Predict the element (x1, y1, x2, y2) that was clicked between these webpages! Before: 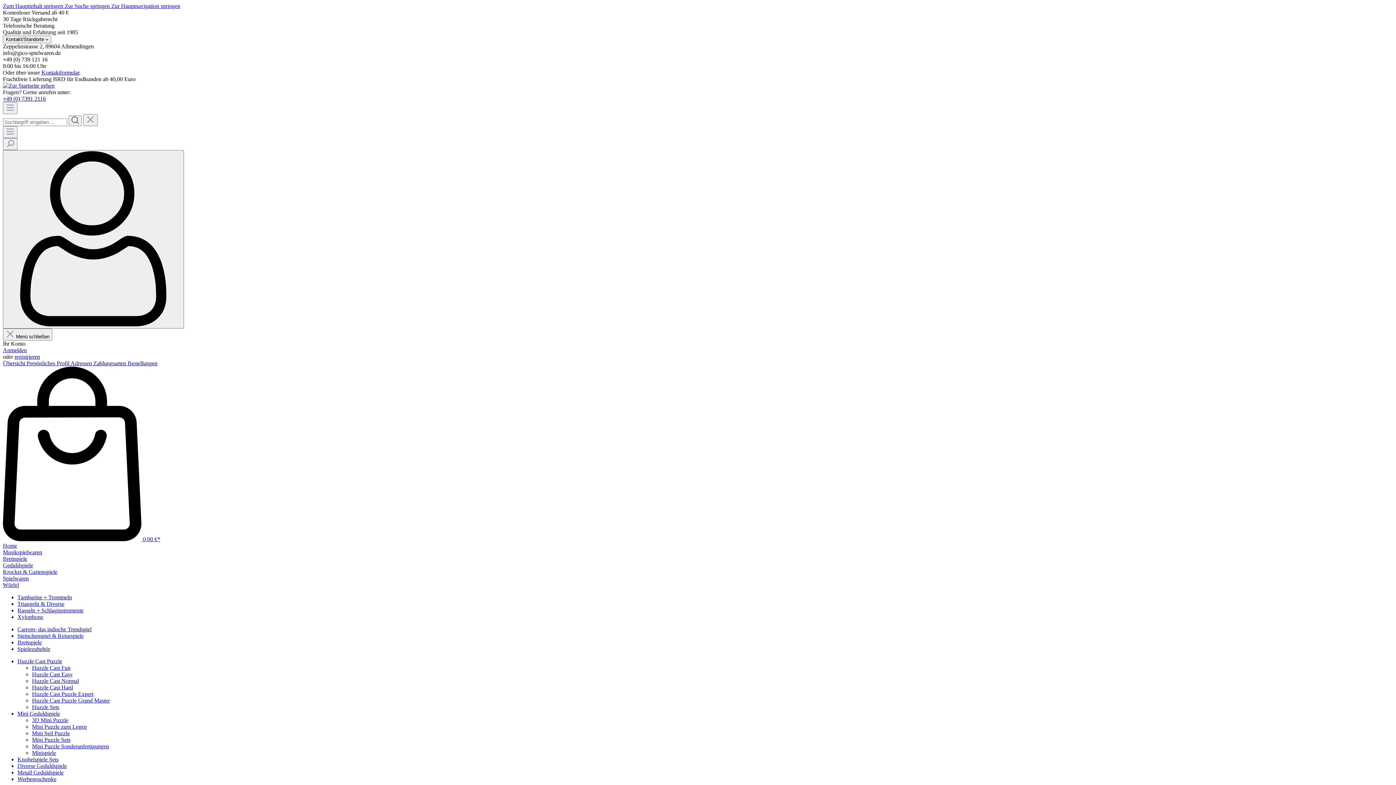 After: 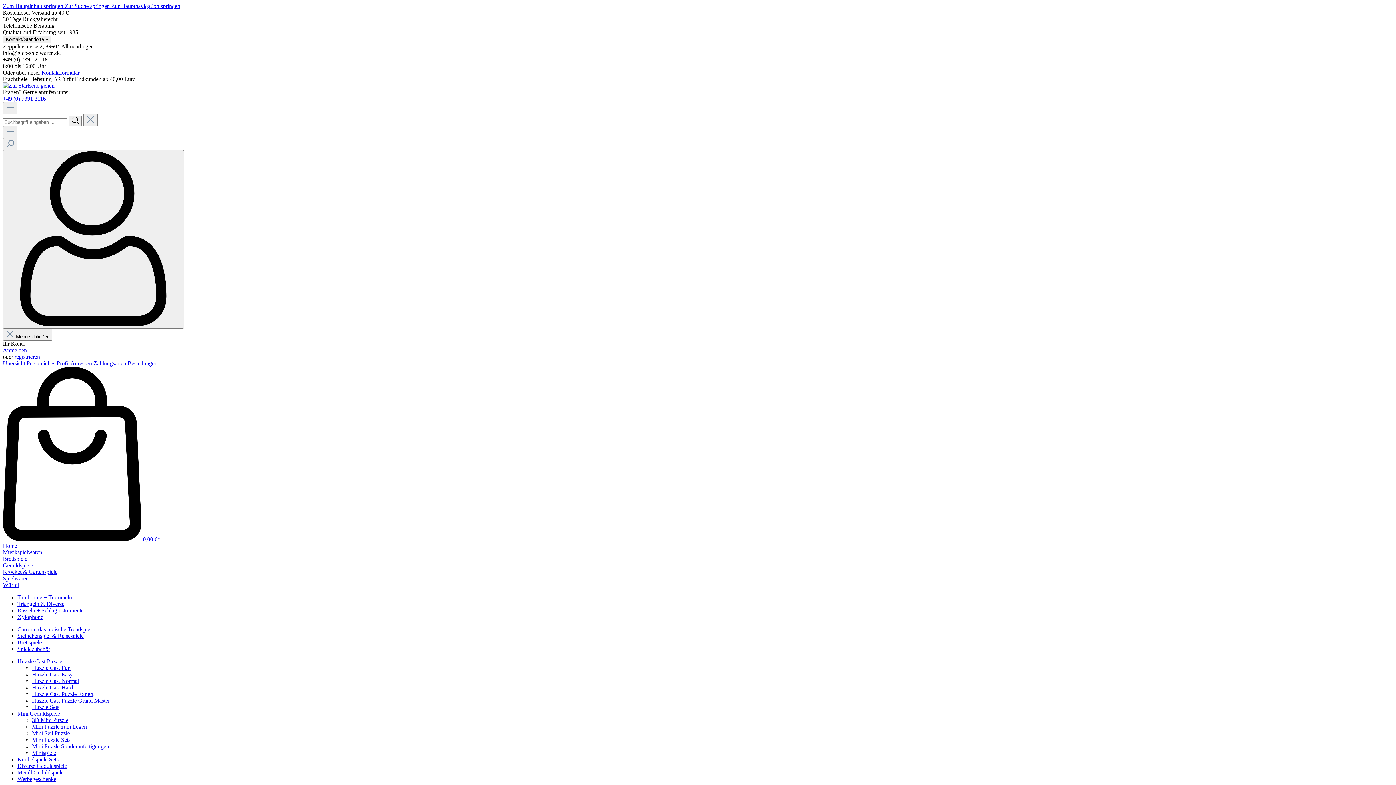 Action: label: Mini Puzzle zum Legen bbox: (32, 724, 86, 730)